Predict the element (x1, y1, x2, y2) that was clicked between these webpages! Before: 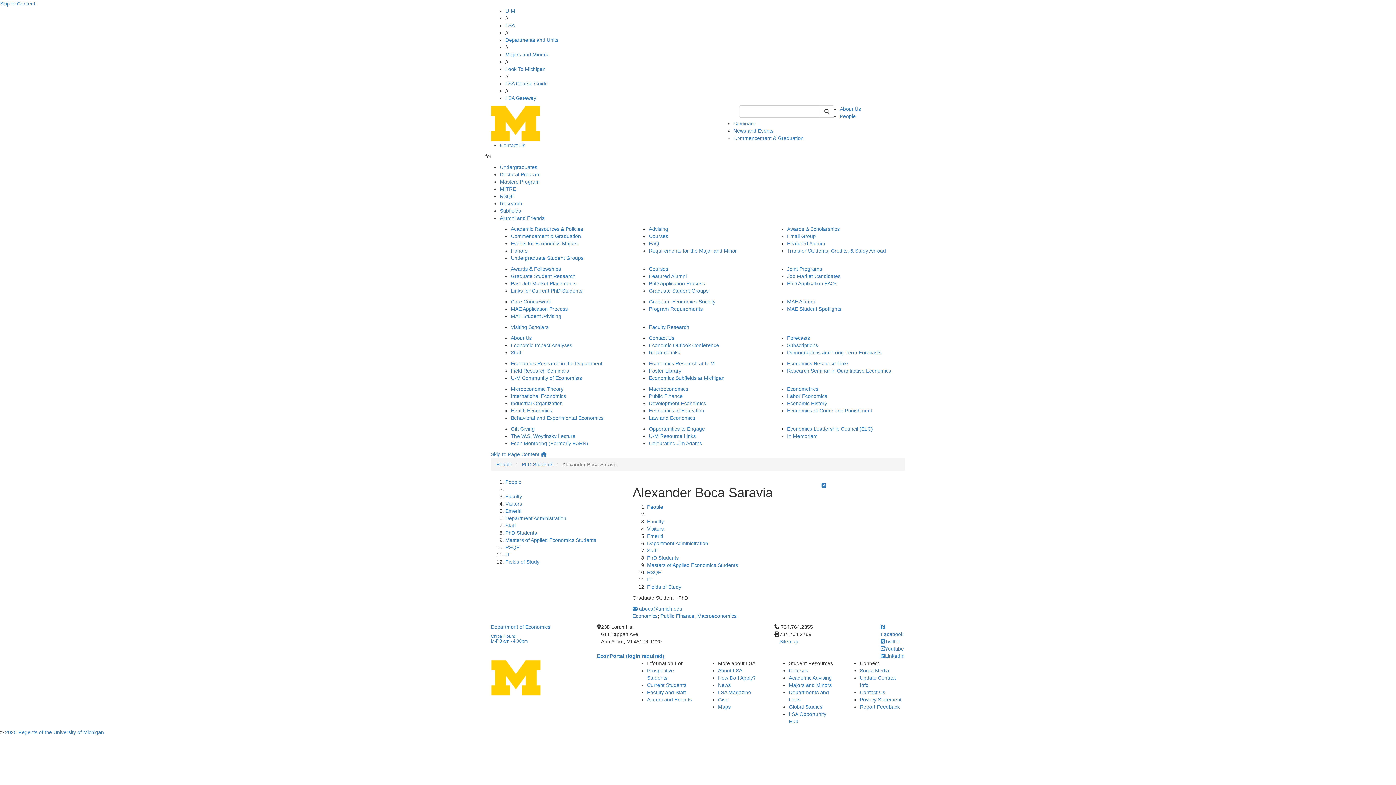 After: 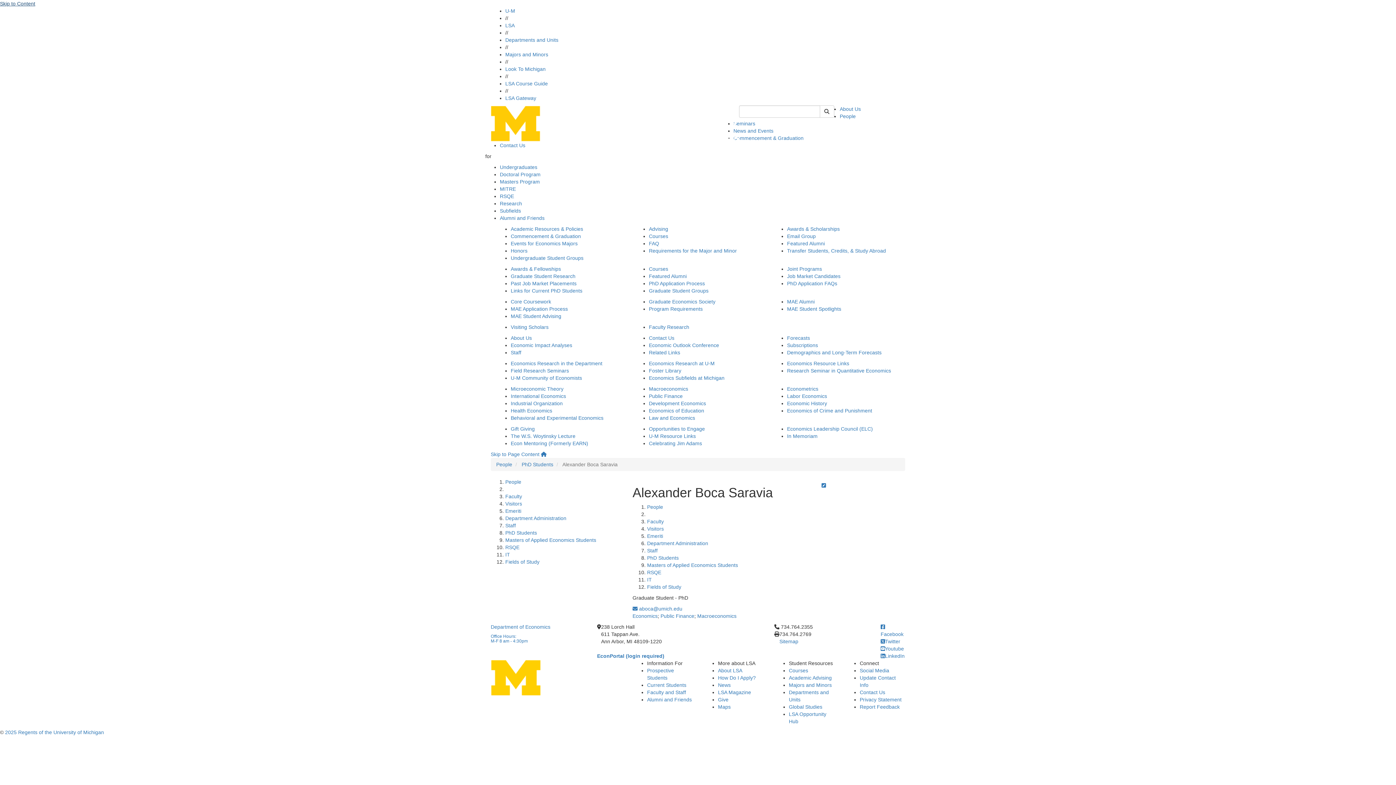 Action: label: Skip to Content bbox: (0, 0, 35, 6)